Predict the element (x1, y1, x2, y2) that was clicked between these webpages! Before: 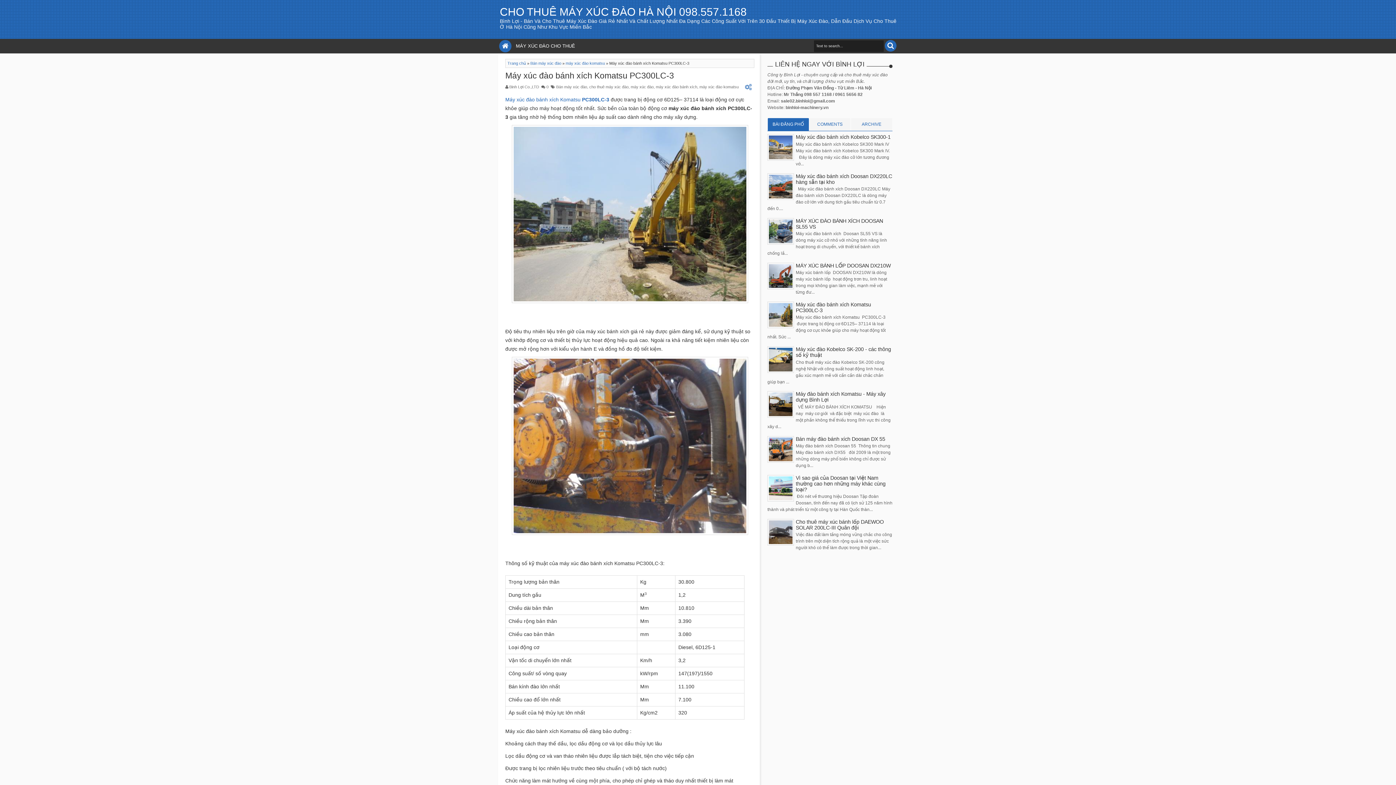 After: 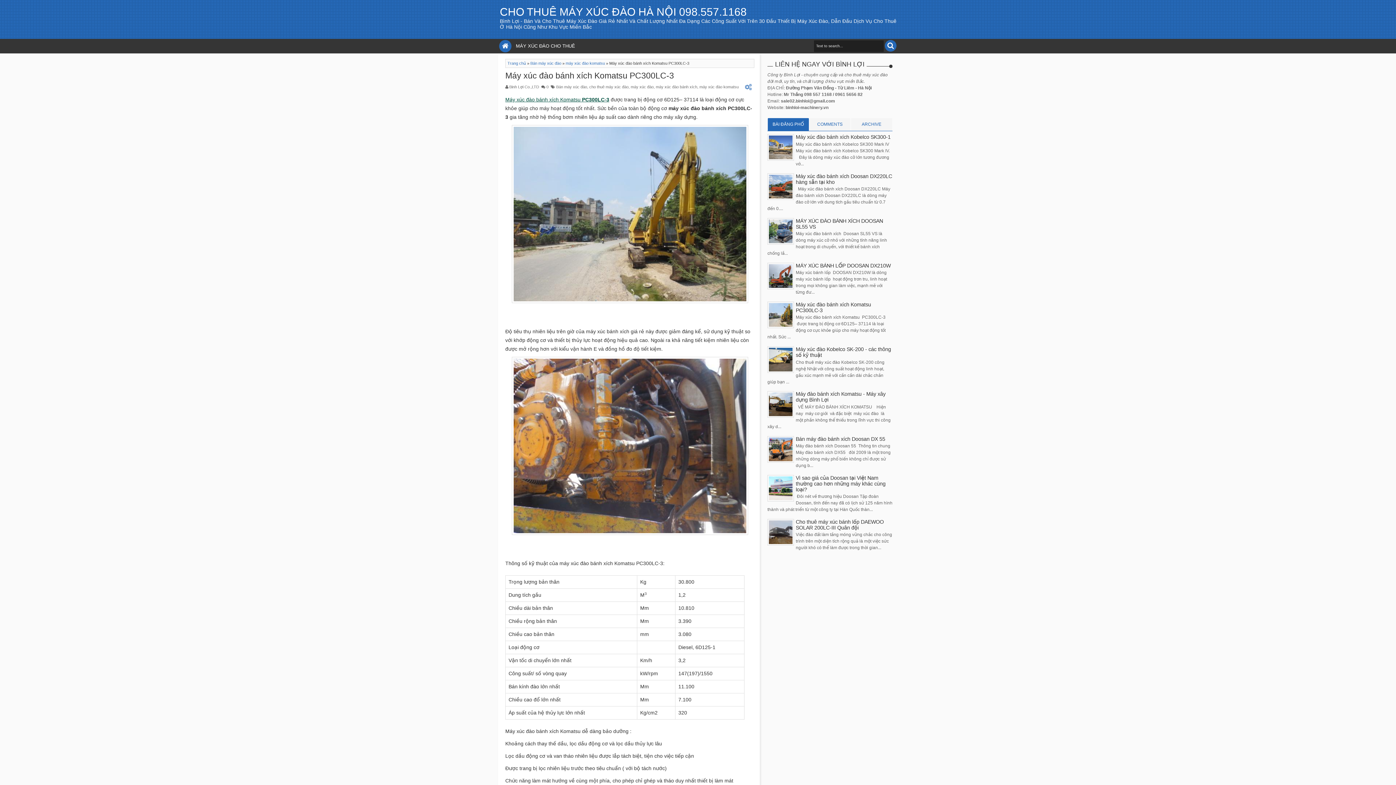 Action: label: Máy xúc đào bánh xích Komatsu PC300LC-3 bbox: (505, 96, 609, 102)